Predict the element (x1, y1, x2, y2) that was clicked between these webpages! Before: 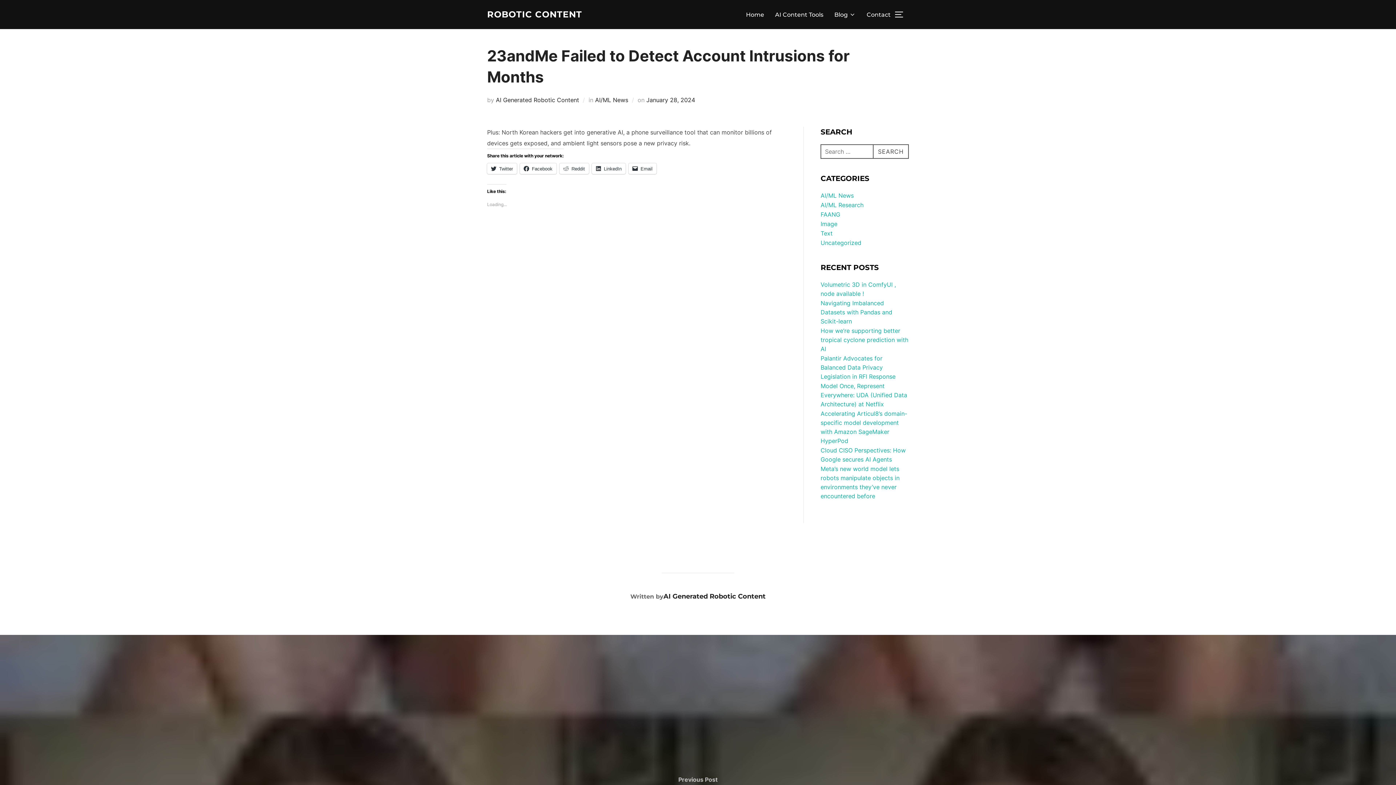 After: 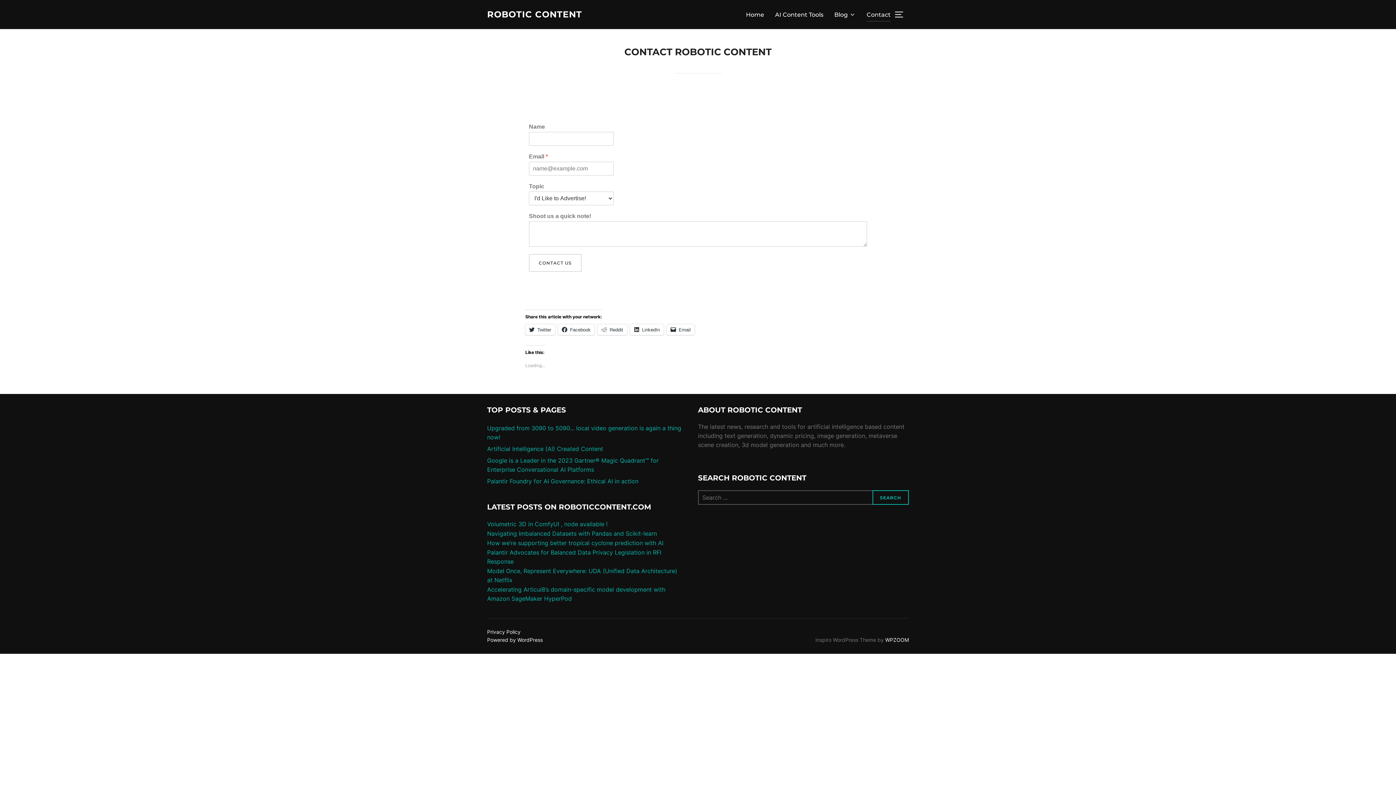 Action: bbox: (866, 7, 890, 21) label: Contact